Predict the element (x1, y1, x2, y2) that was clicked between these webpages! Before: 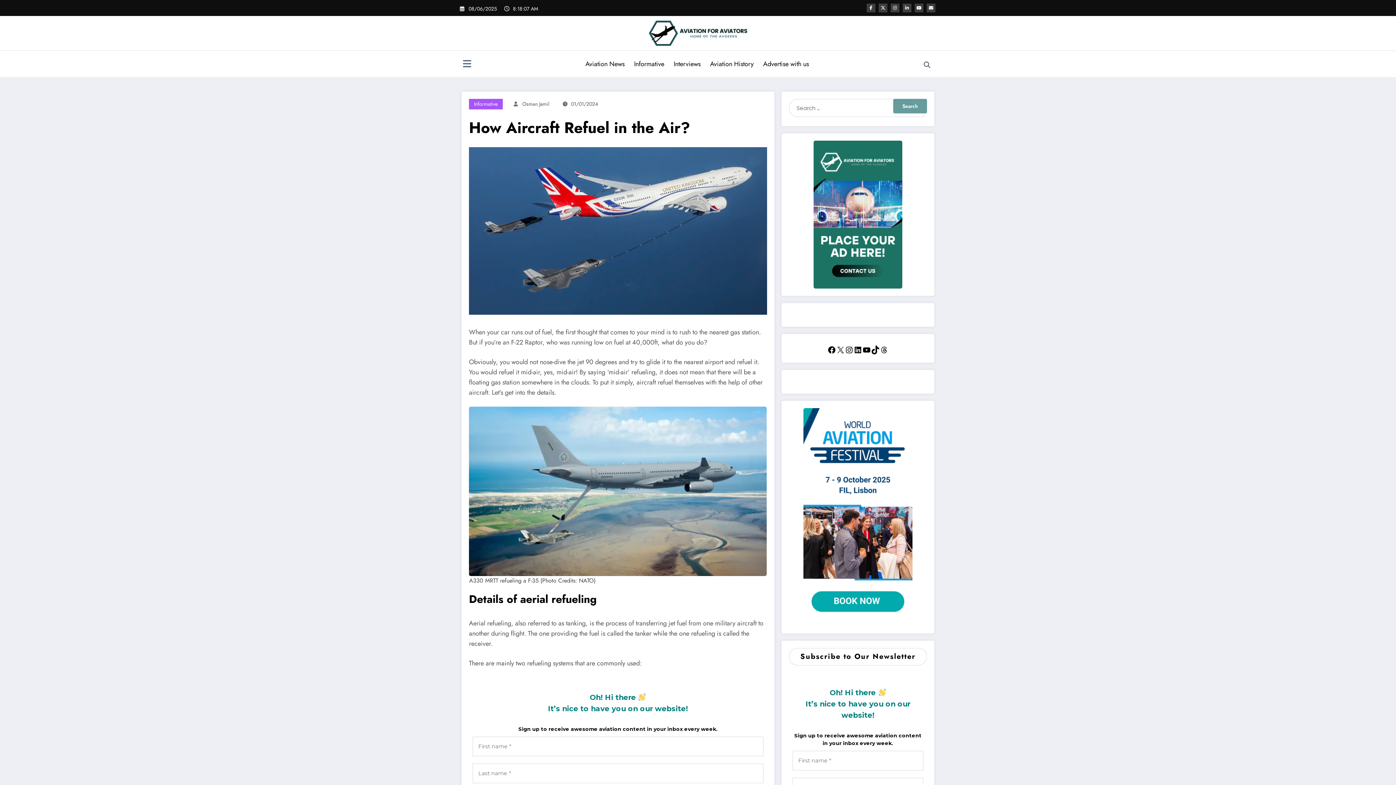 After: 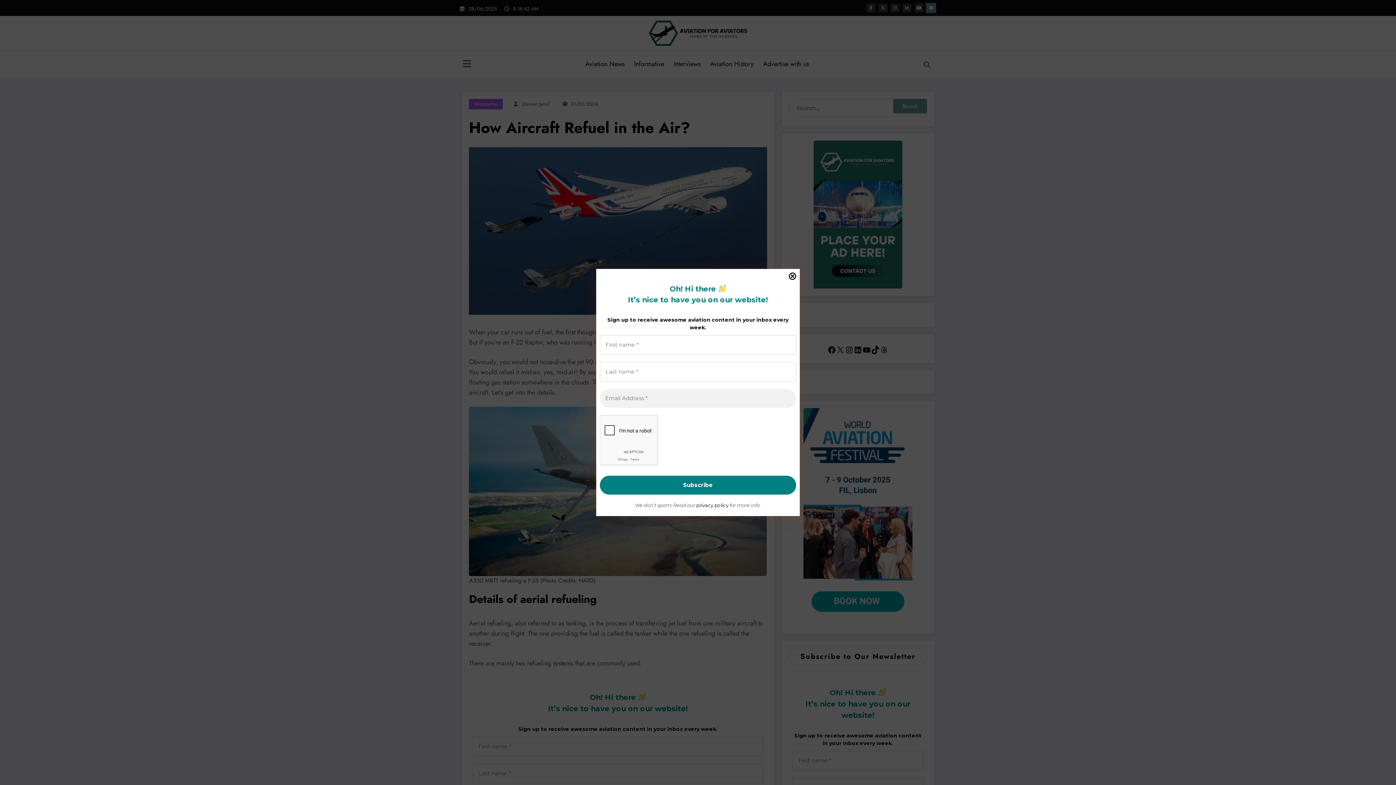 Action: bbox: (926, 3, 935, 12)